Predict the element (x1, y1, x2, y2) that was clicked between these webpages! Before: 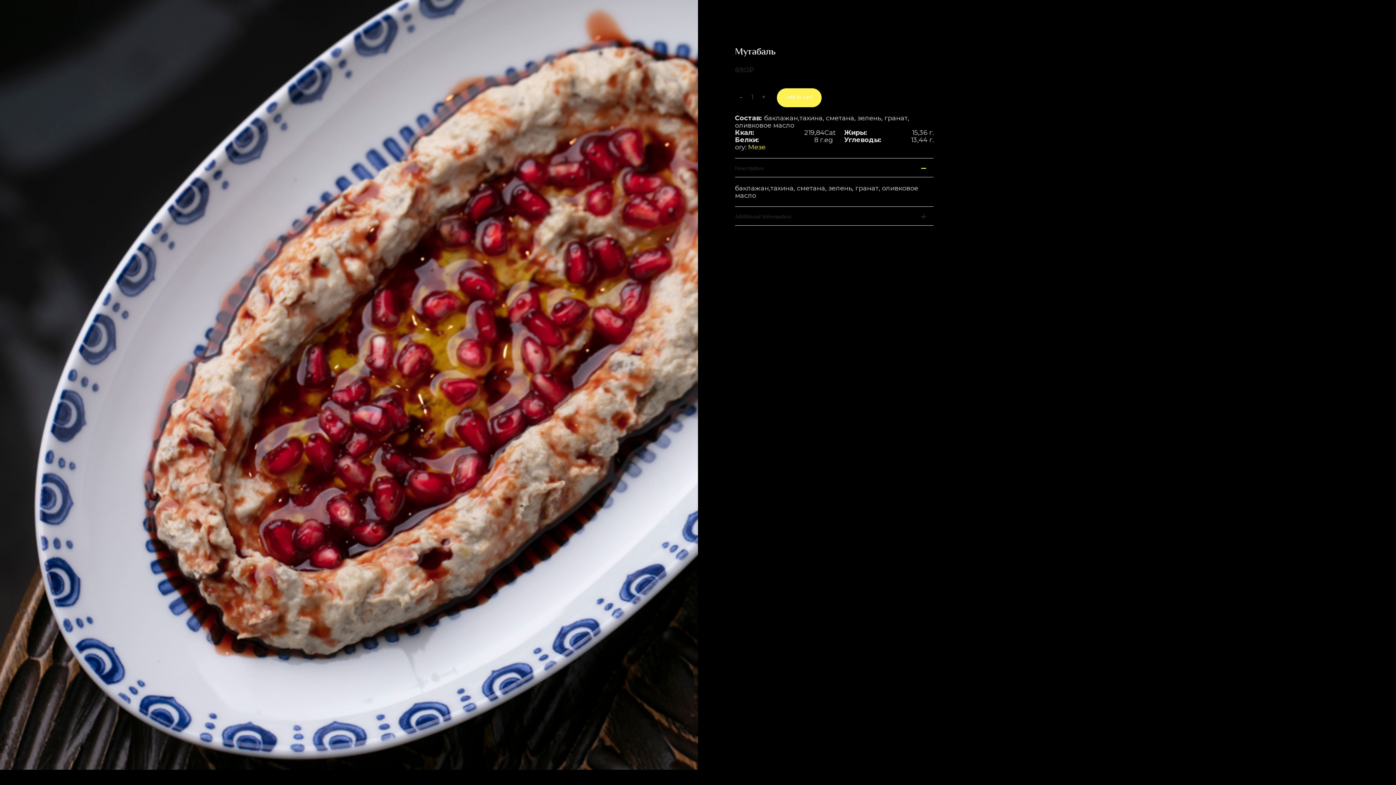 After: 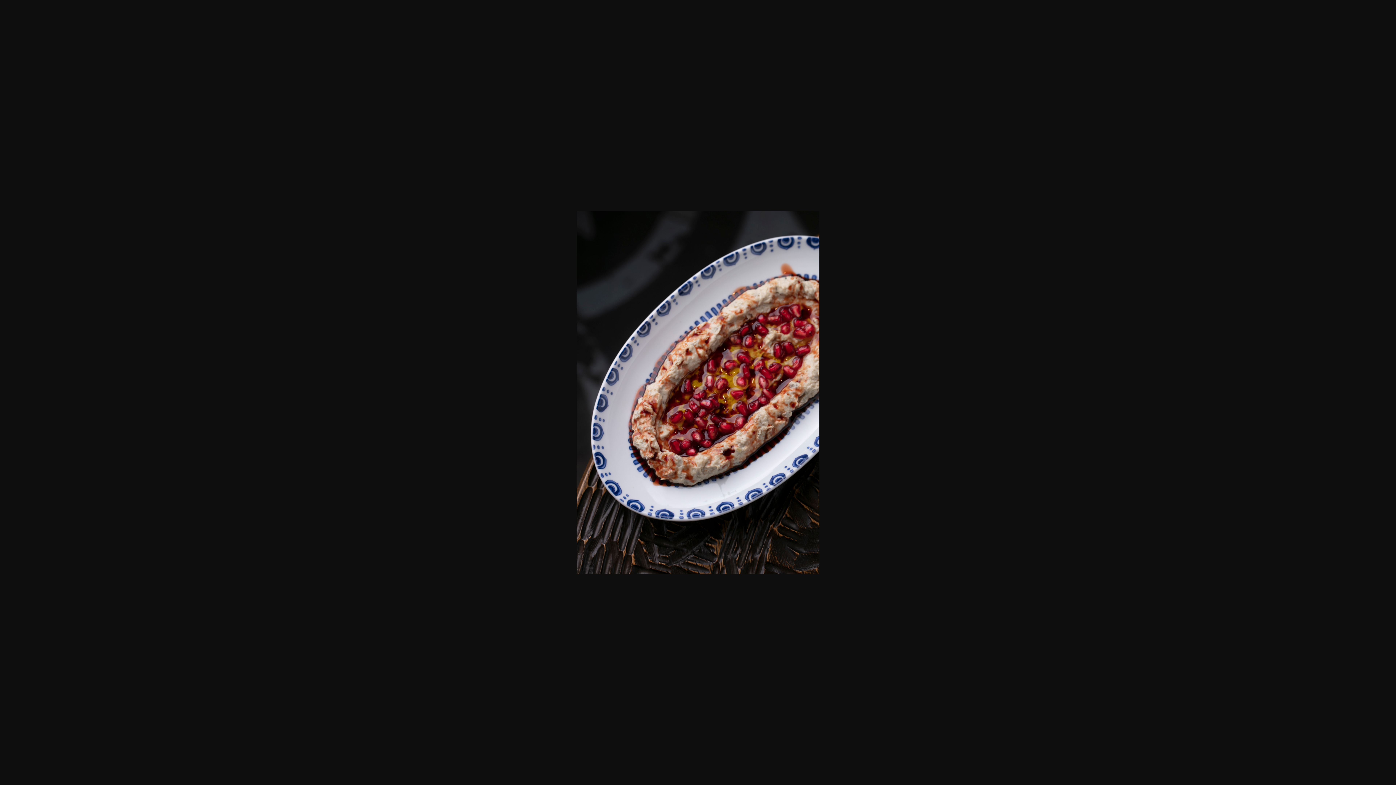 Action: bbox: (-5, 0, 698, 7)